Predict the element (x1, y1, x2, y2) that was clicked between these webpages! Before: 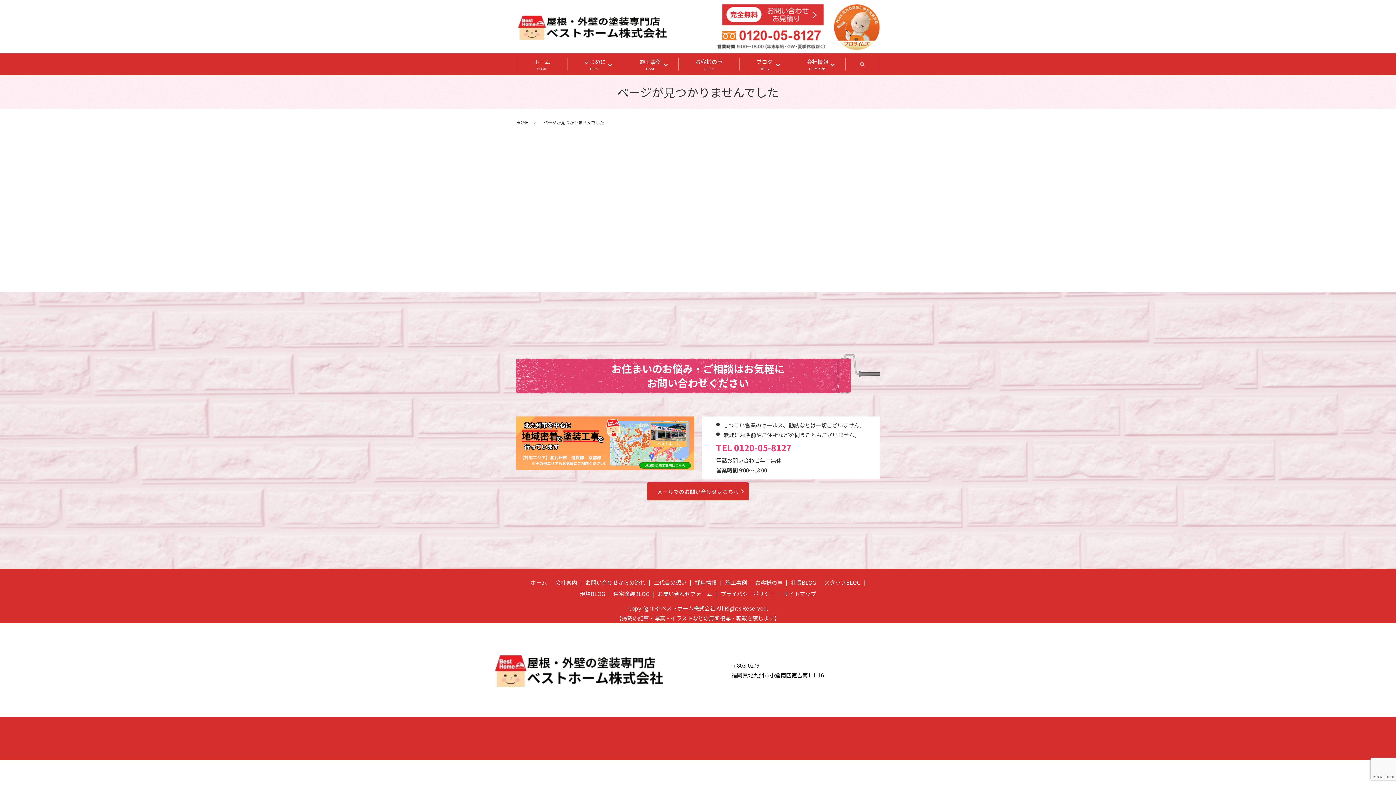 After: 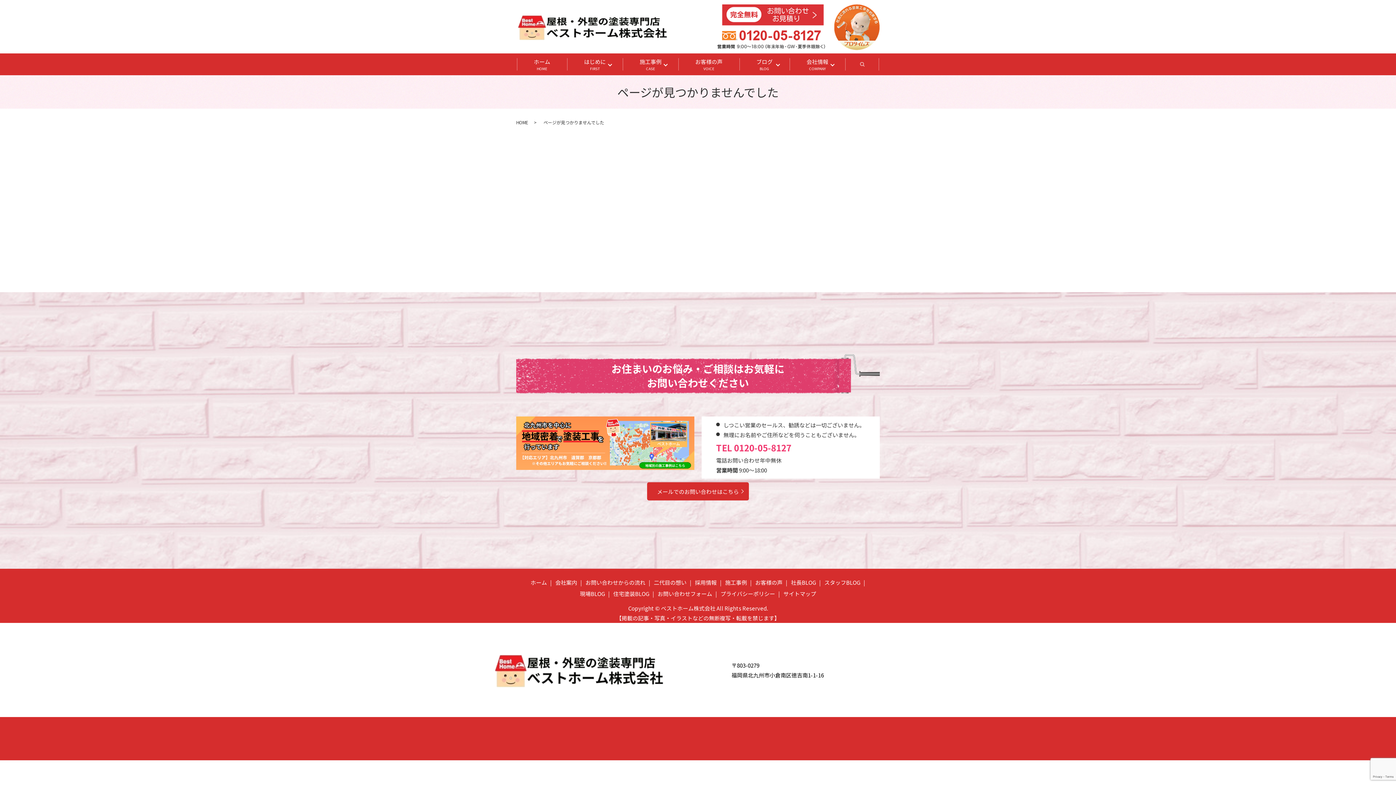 Action: bbox: (717, 10, 825, 17)